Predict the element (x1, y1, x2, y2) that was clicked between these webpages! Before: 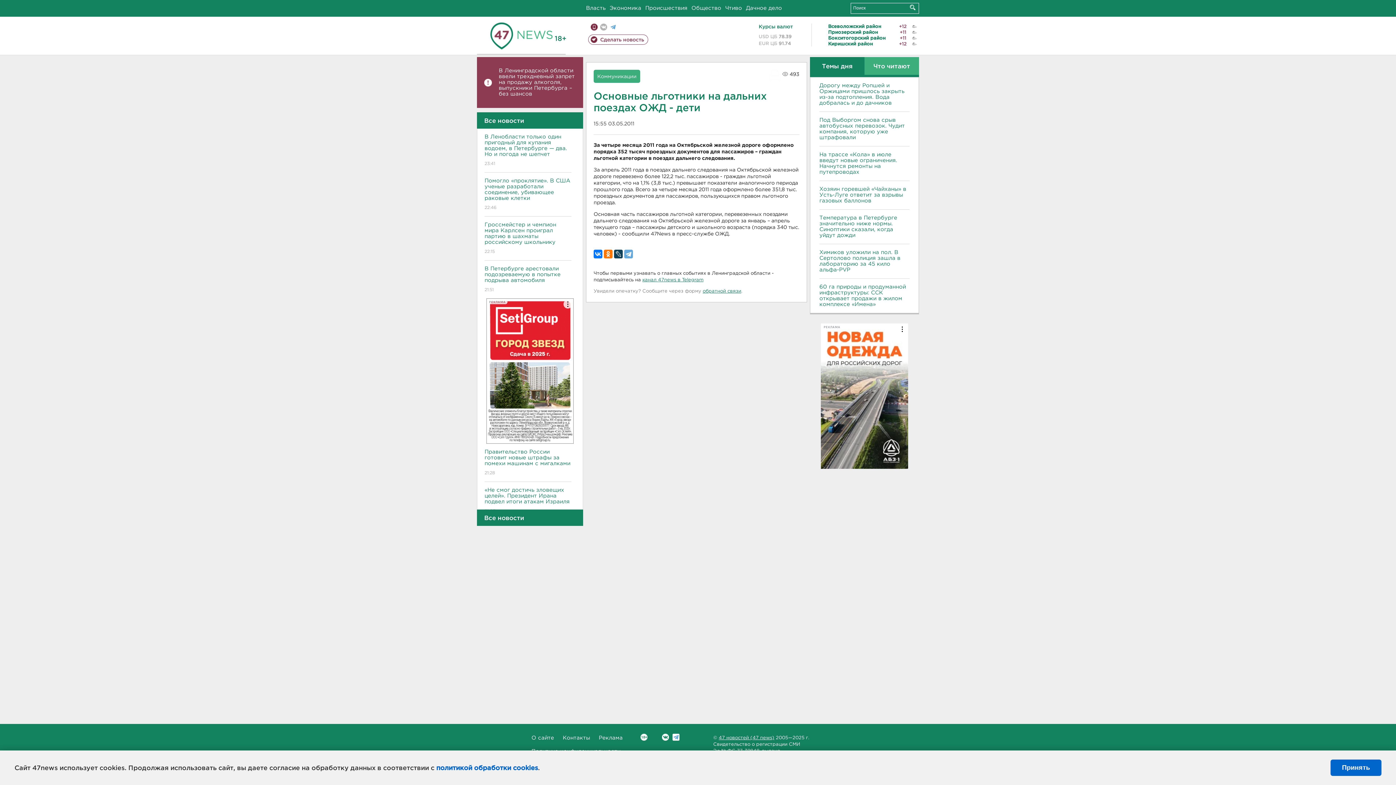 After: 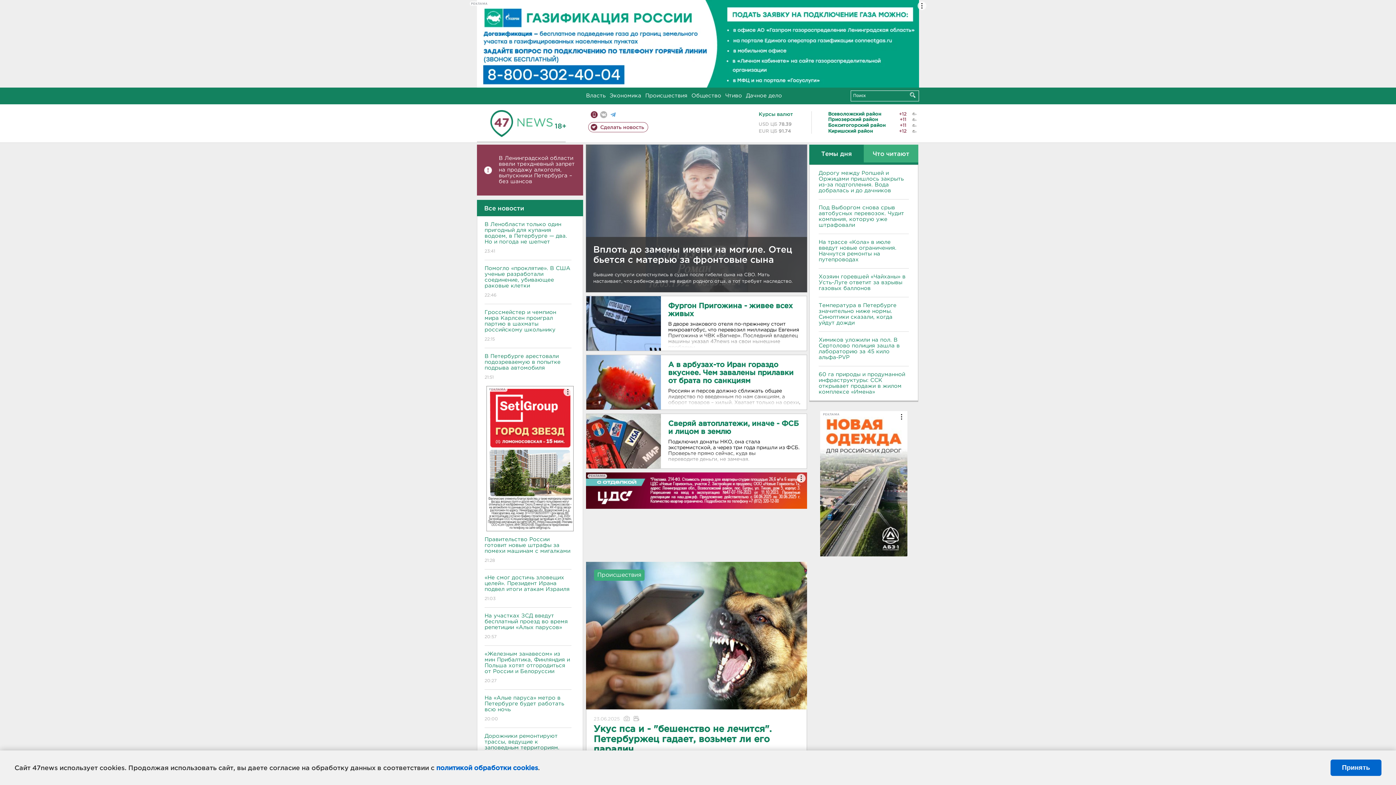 Action: bbox: (490, 32, 552, 37)